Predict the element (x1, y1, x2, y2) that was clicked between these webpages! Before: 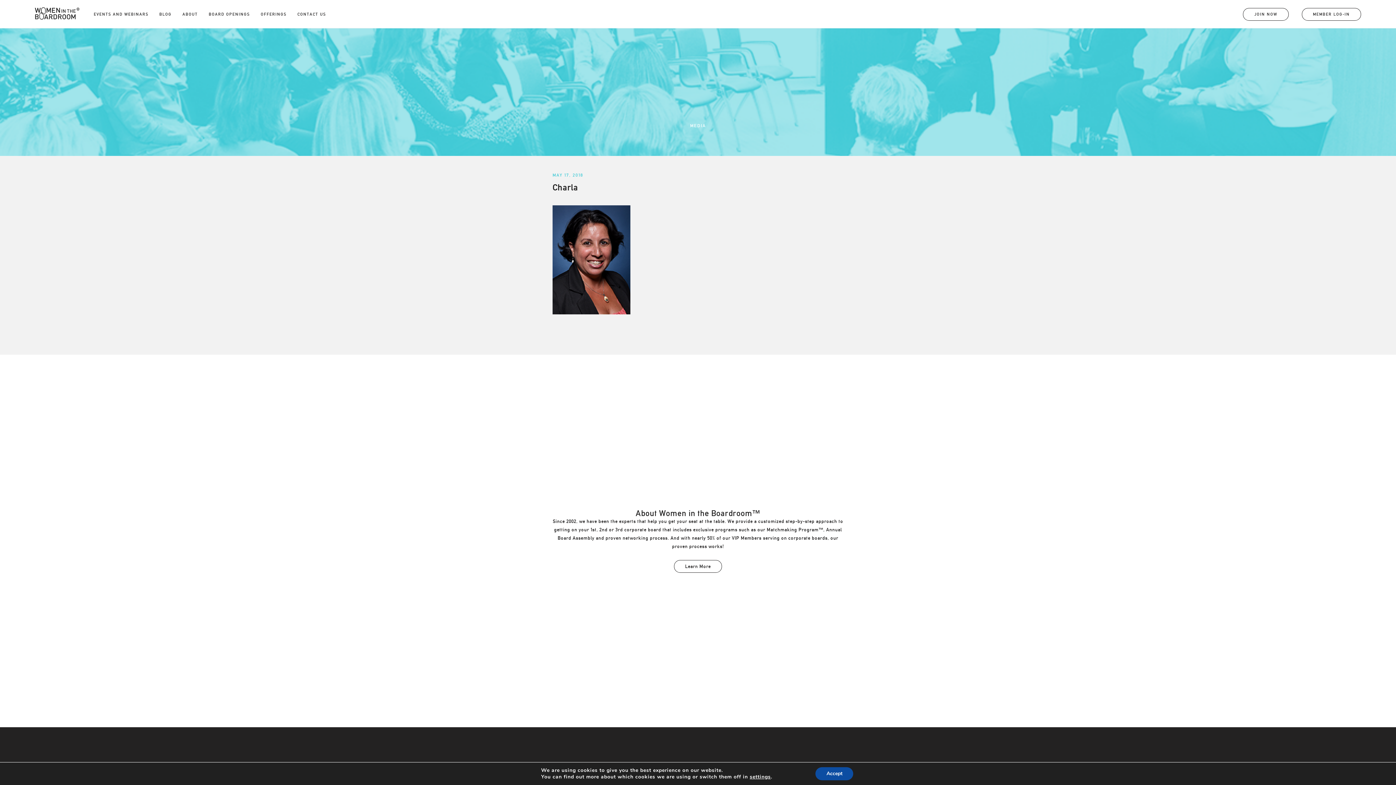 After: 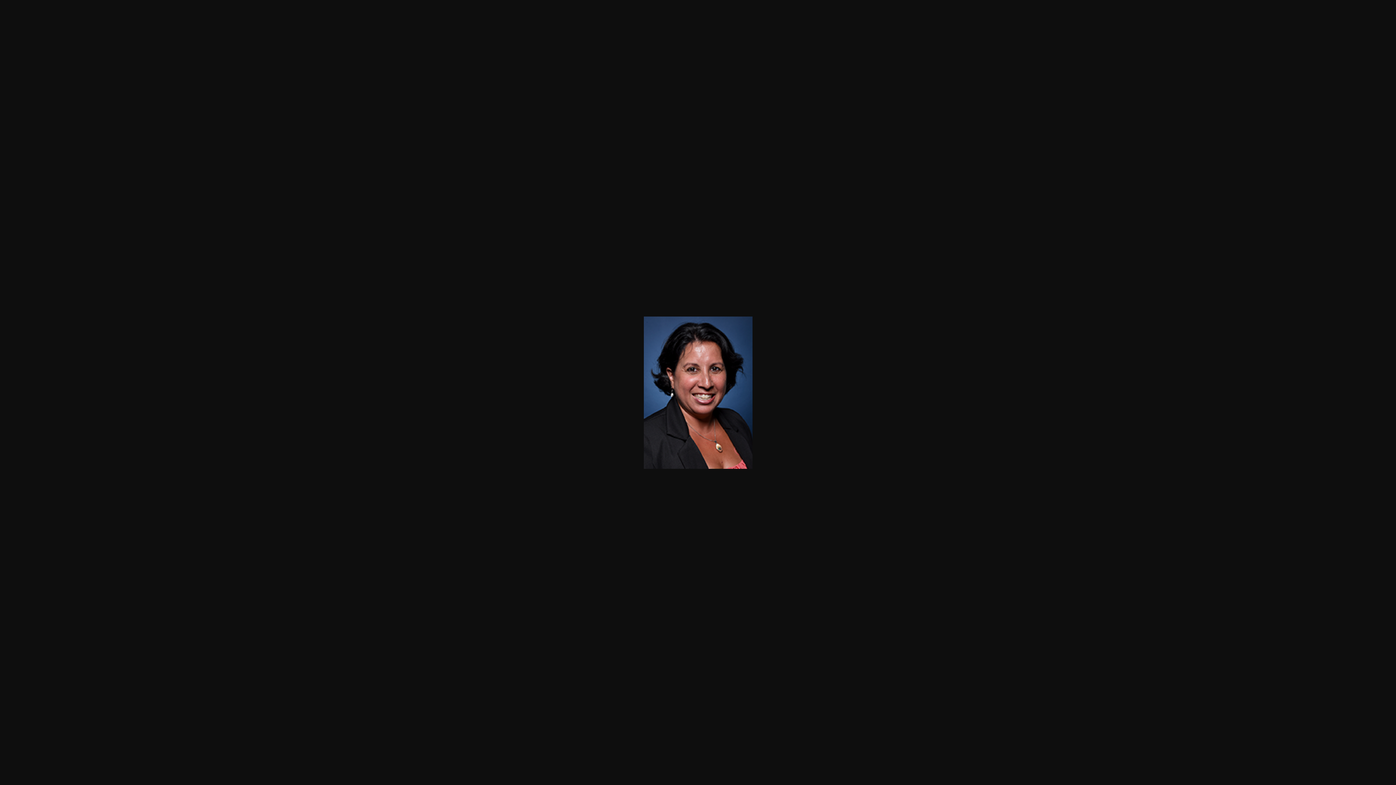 Action: bbox: (552, 205, 843, 314)